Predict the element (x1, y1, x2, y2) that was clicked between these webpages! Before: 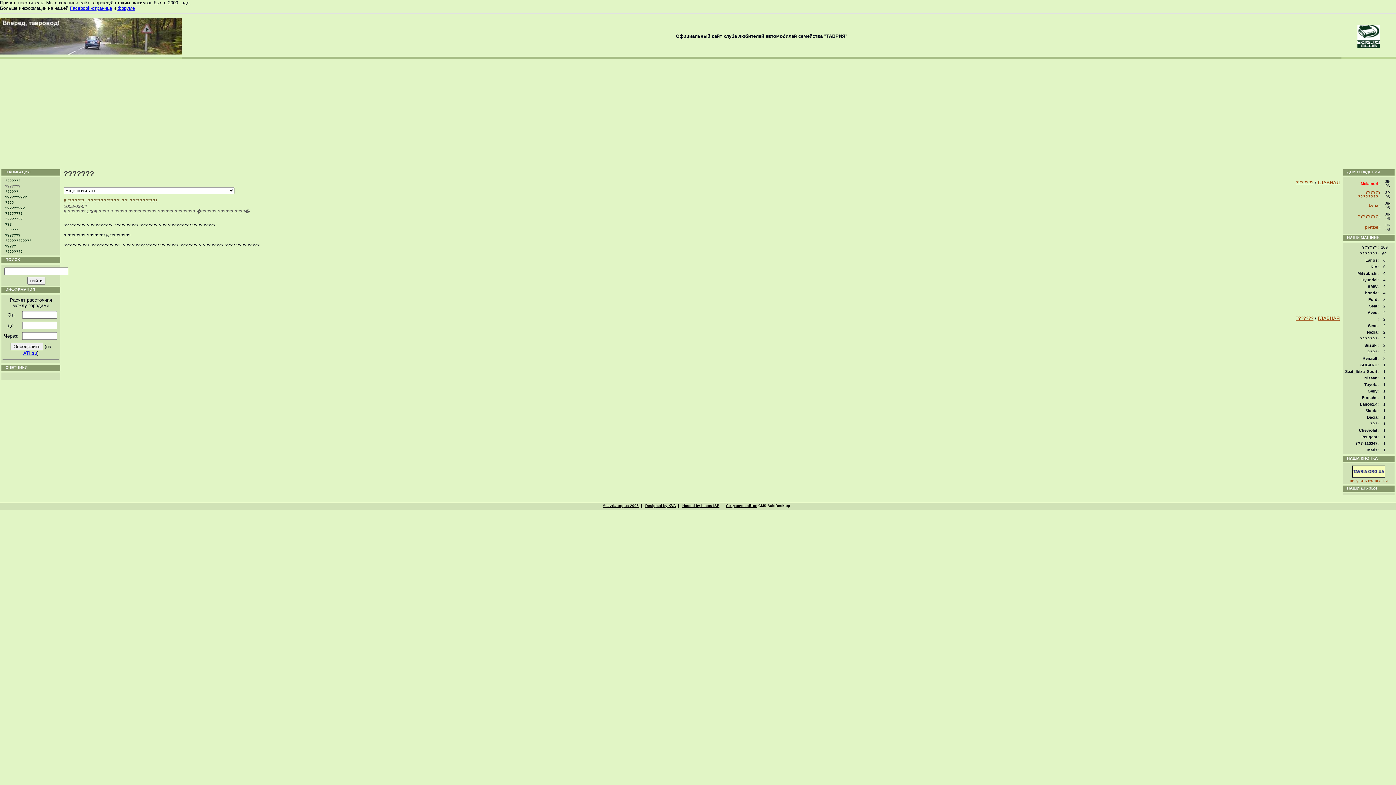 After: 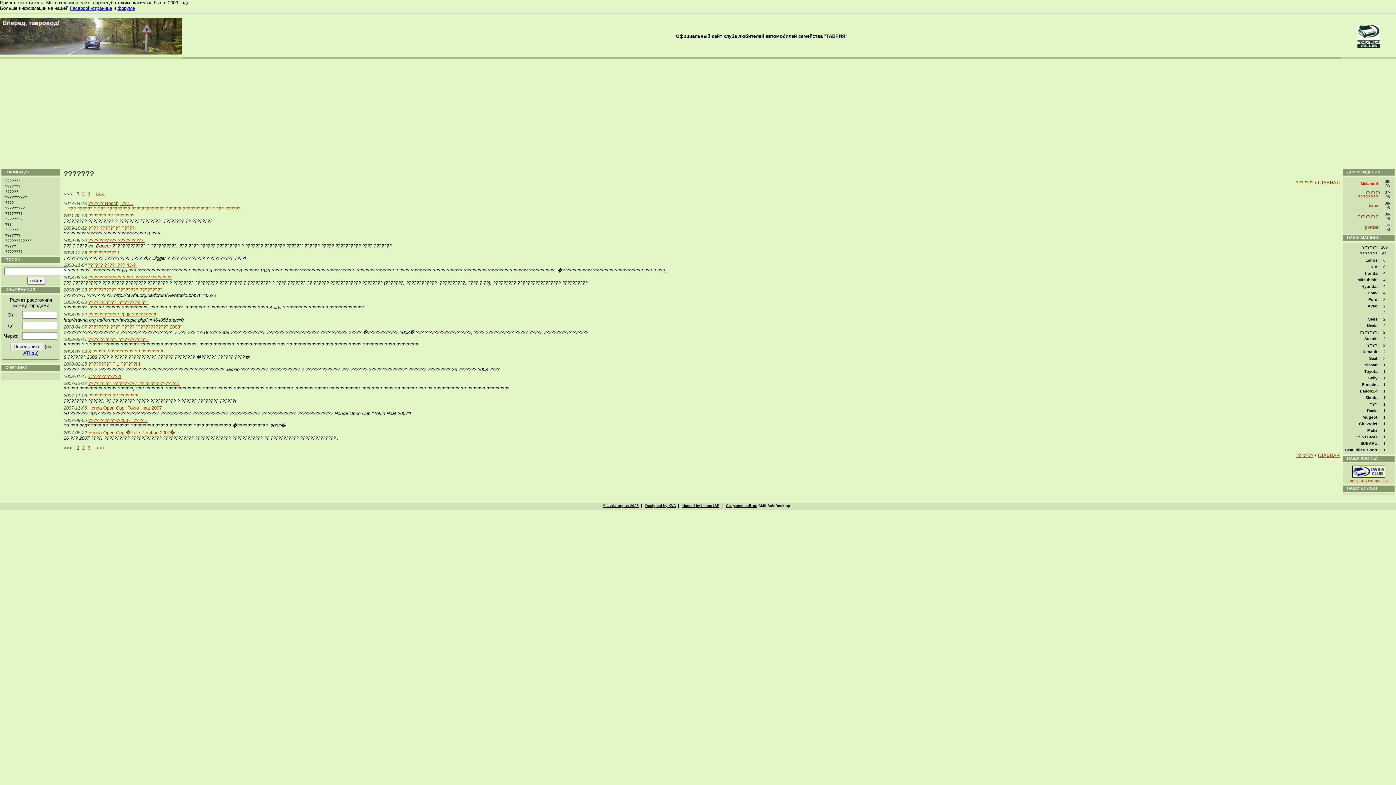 Action: label: ??????? bbox: (1296, 315, 1313, 321)